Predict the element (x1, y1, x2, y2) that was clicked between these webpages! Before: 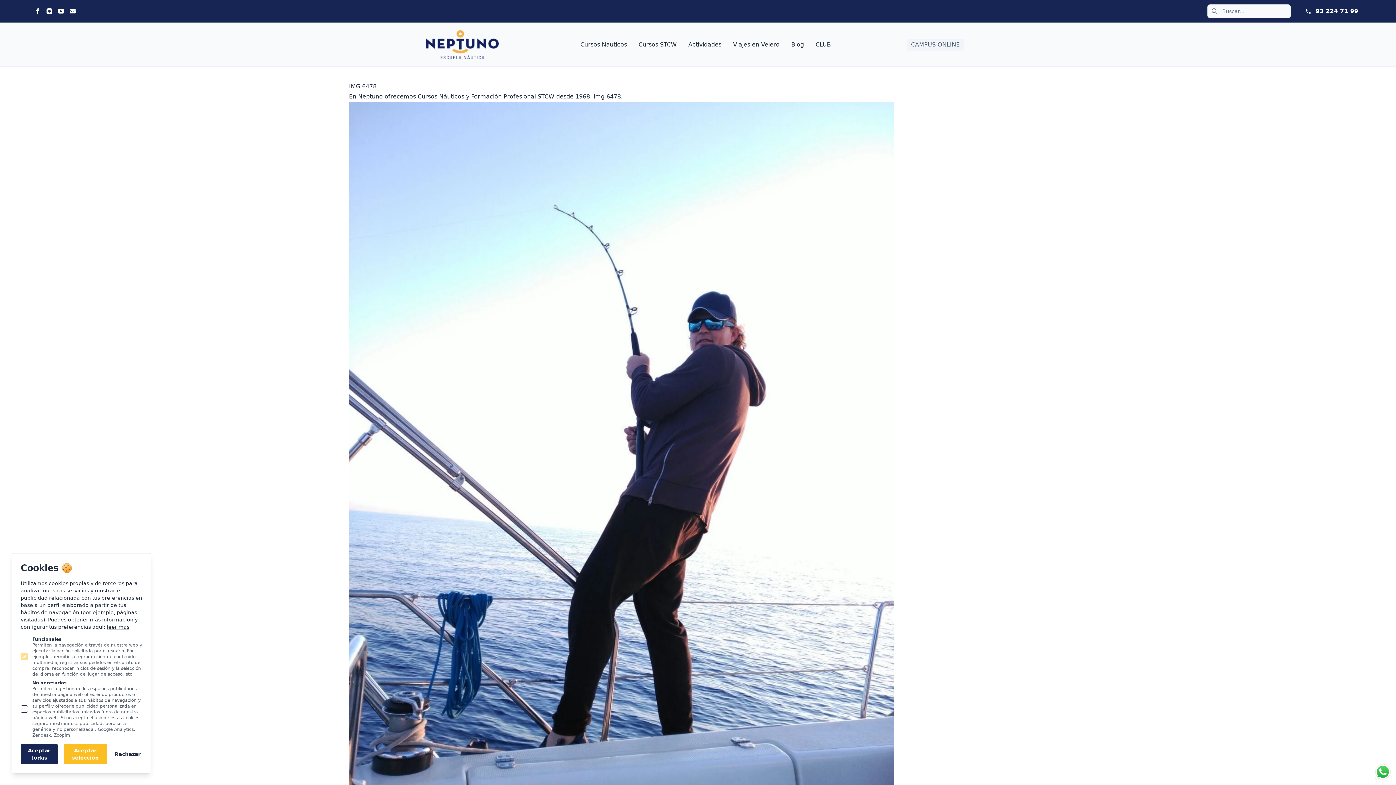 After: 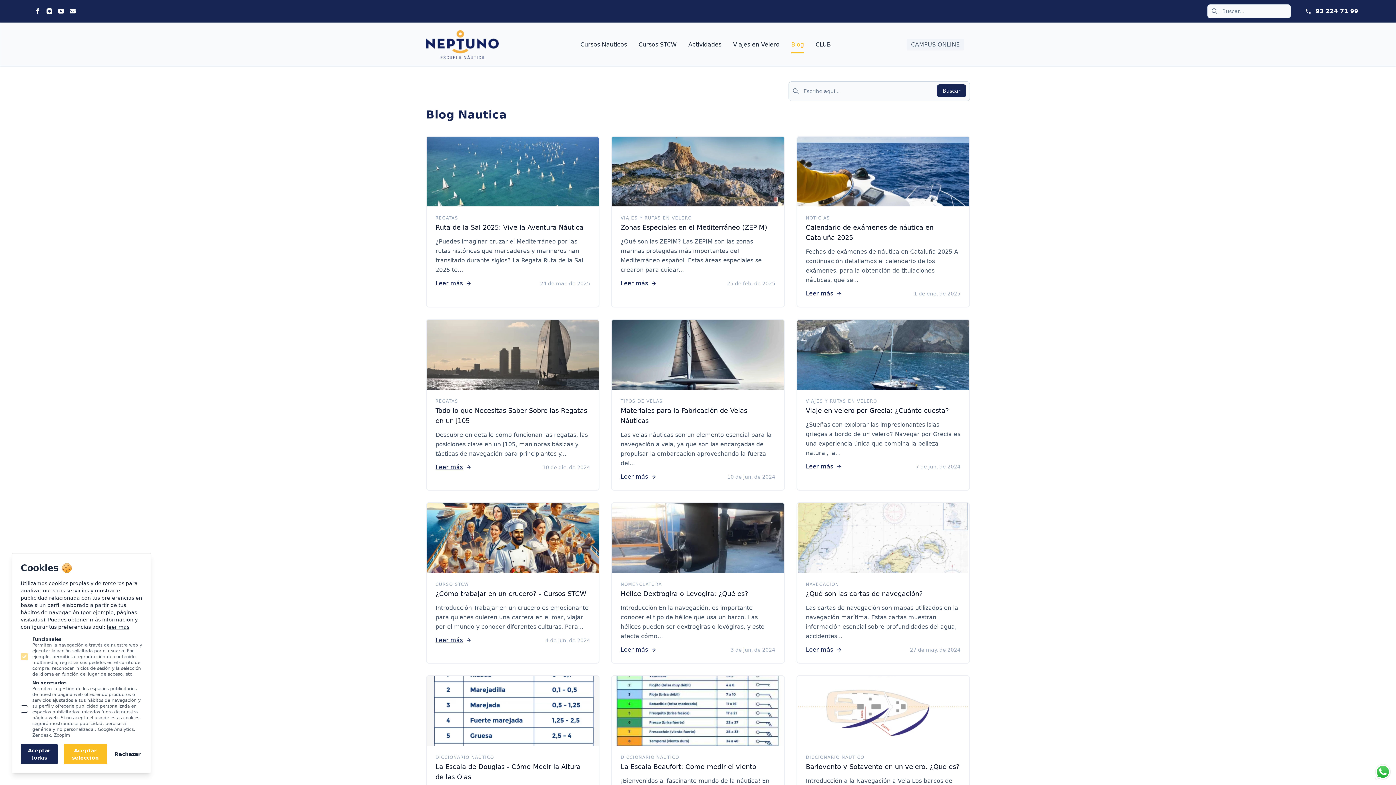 Action: label: Blog bbox: (791, 41, 804, 48)